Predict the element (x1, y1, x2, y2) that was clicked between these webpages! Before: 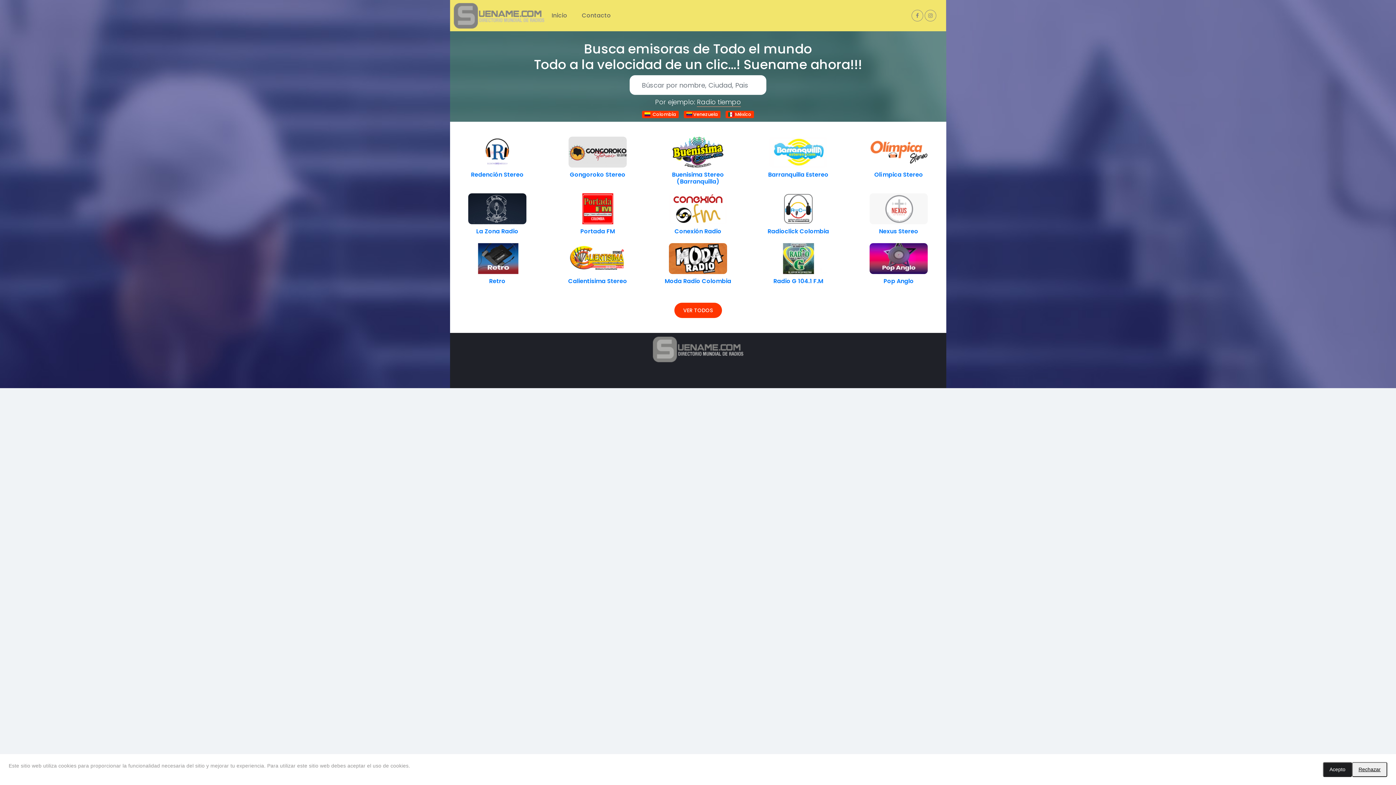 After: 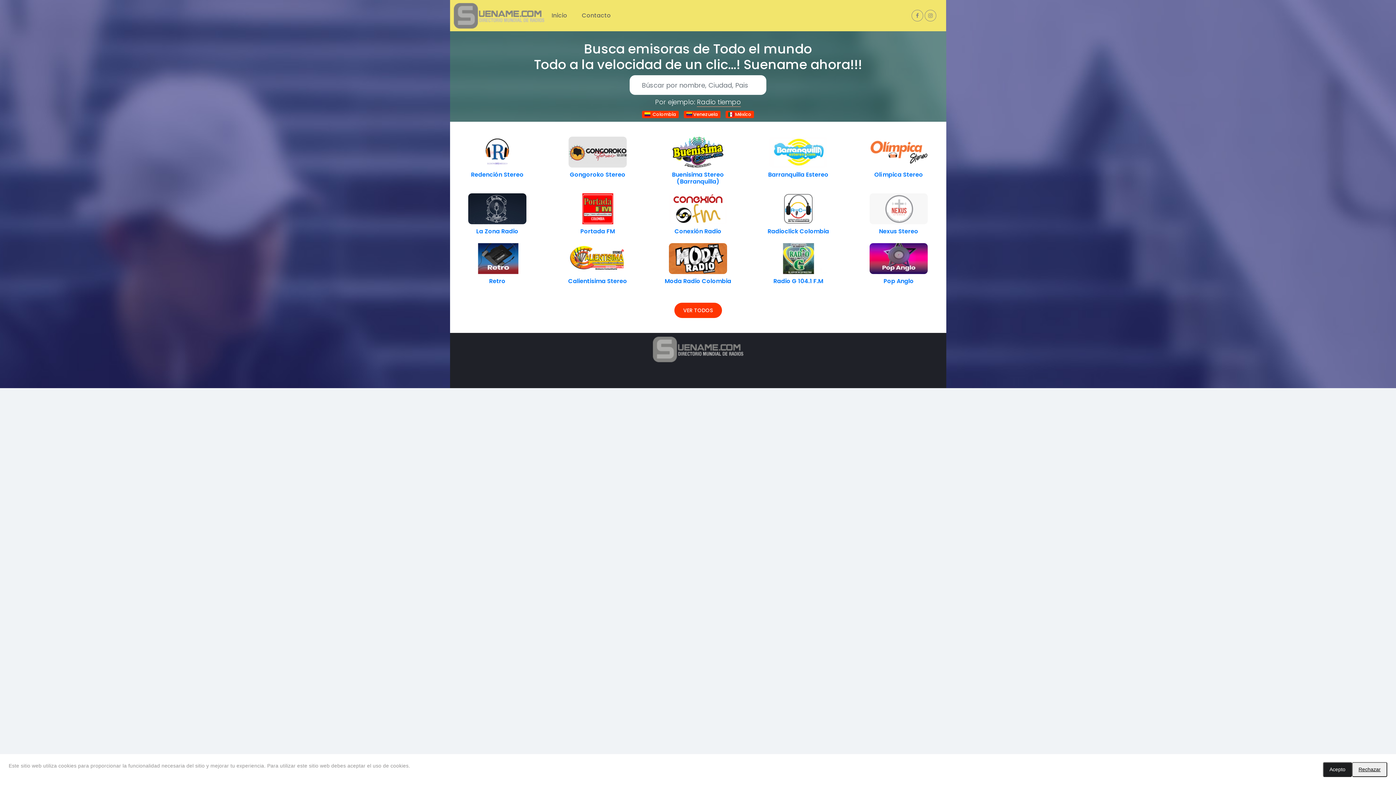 Action: bbox: (912, 10, 923, 21)